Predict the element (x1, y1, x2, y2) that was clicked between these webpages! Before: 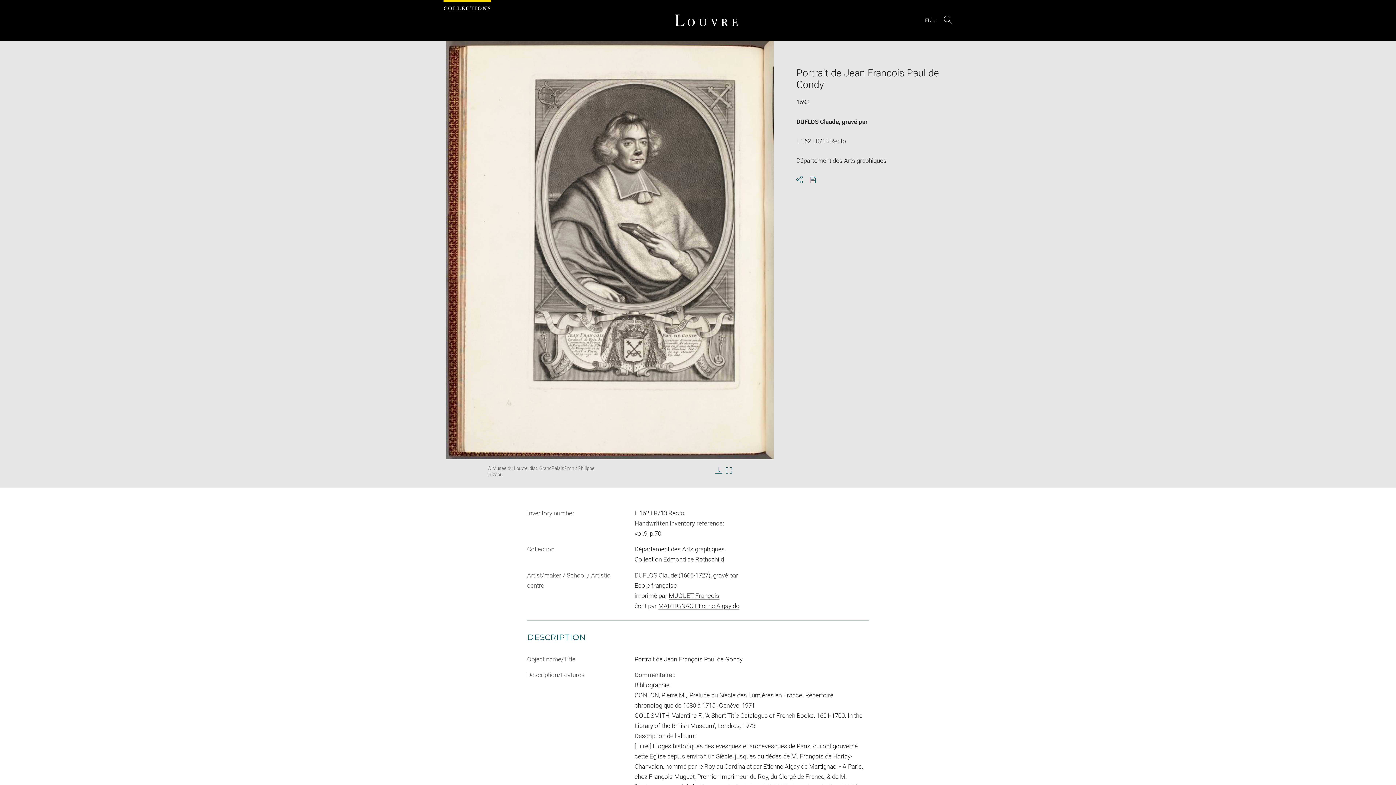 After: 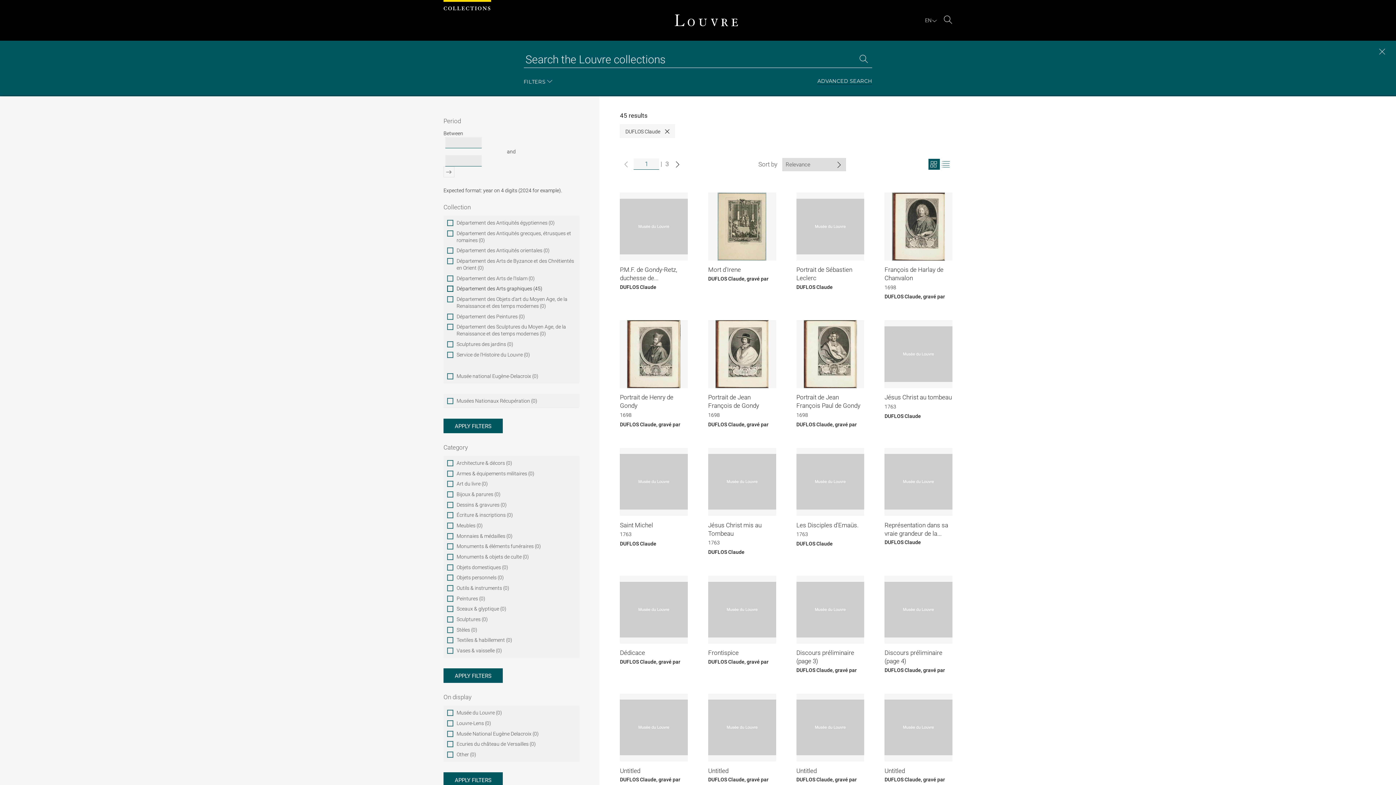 Action: bbox: (634, 571, 677, 579) label: DUFLOS Claude